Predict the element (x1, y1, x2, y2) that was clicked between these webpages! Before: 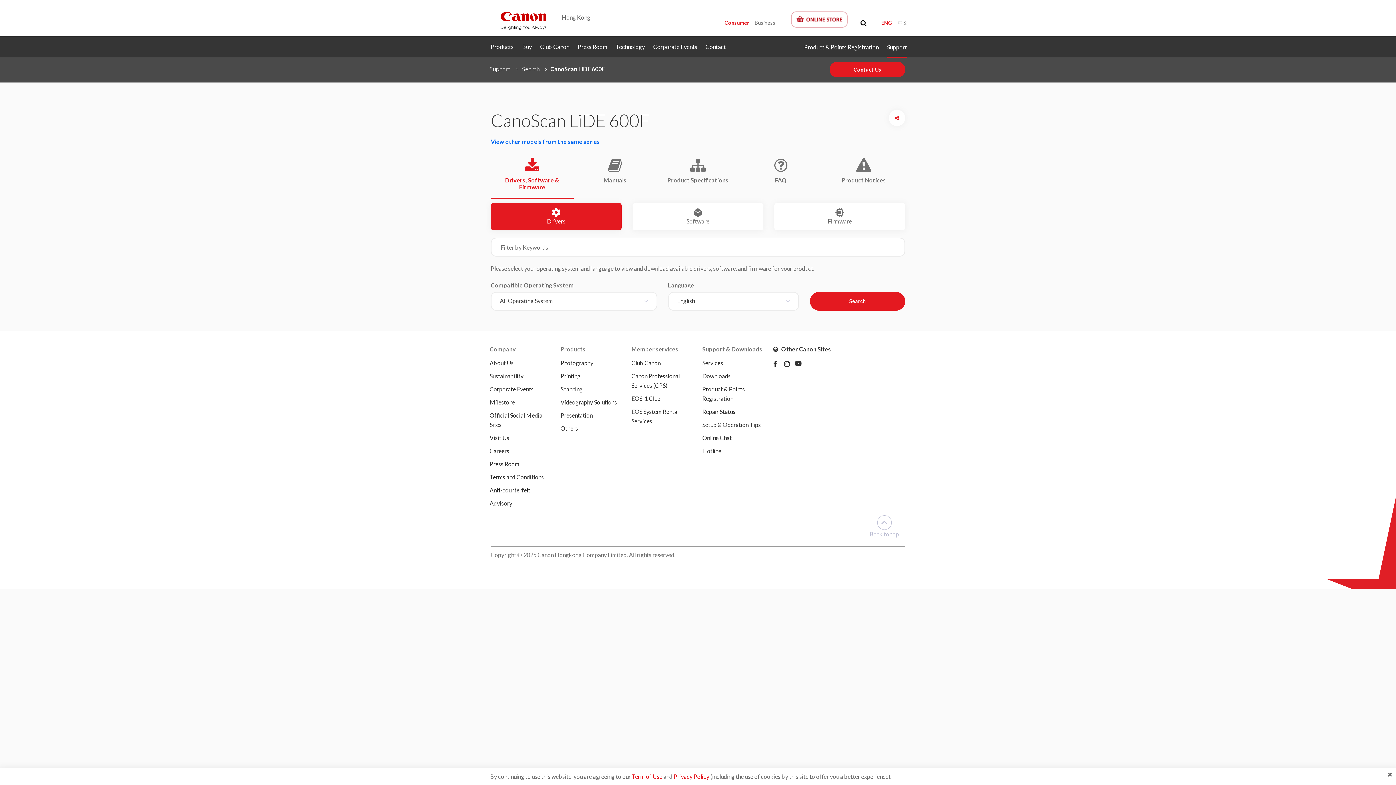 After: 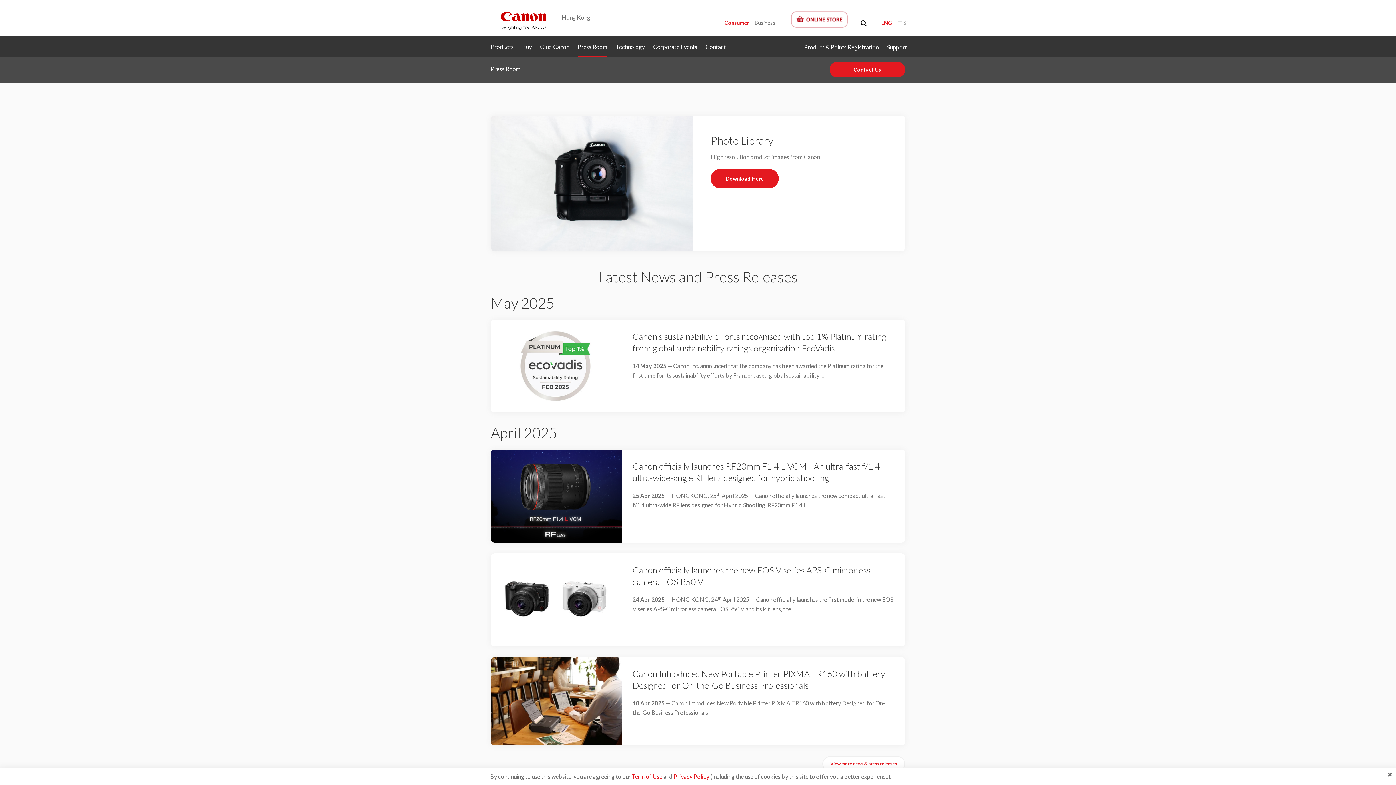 Action: bbox: (489, 459, 552, 469) label: Press Room